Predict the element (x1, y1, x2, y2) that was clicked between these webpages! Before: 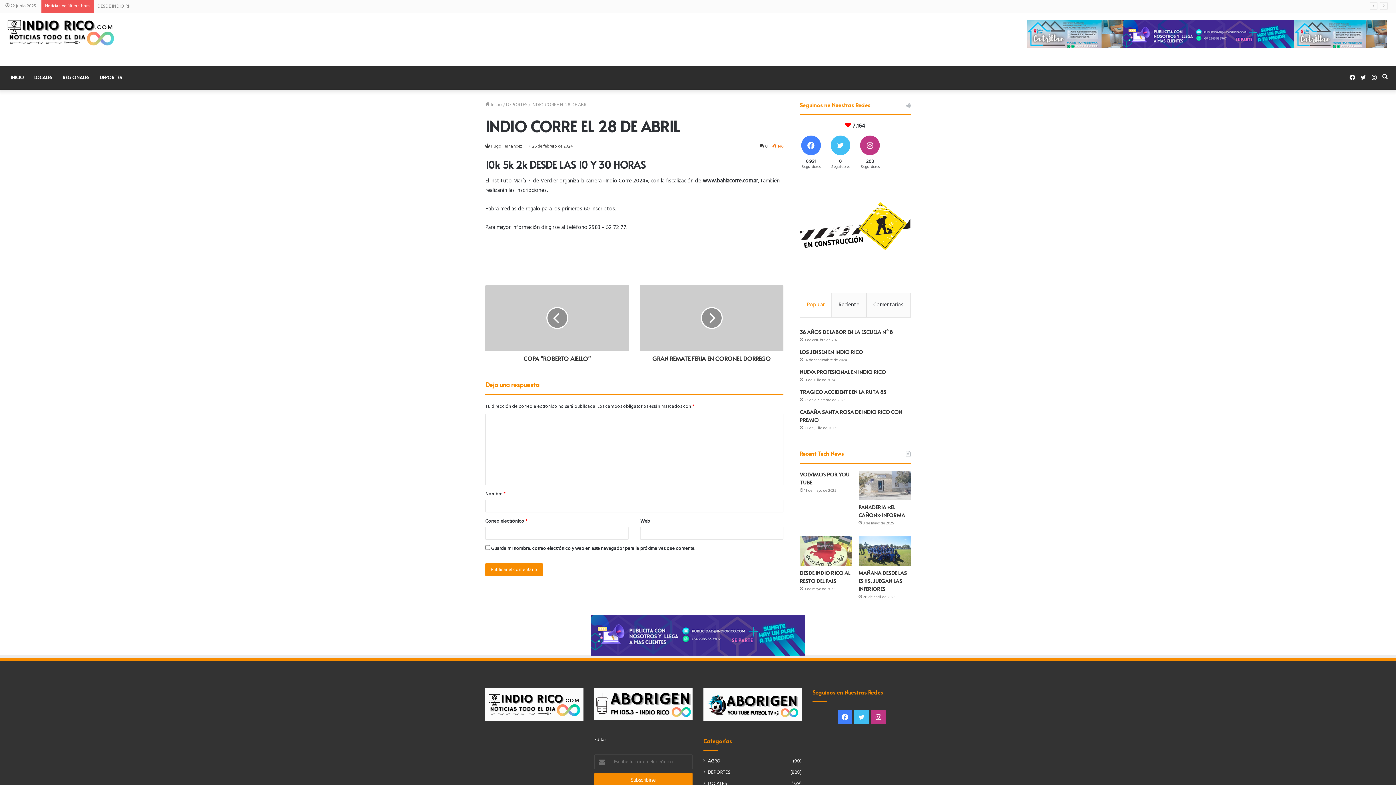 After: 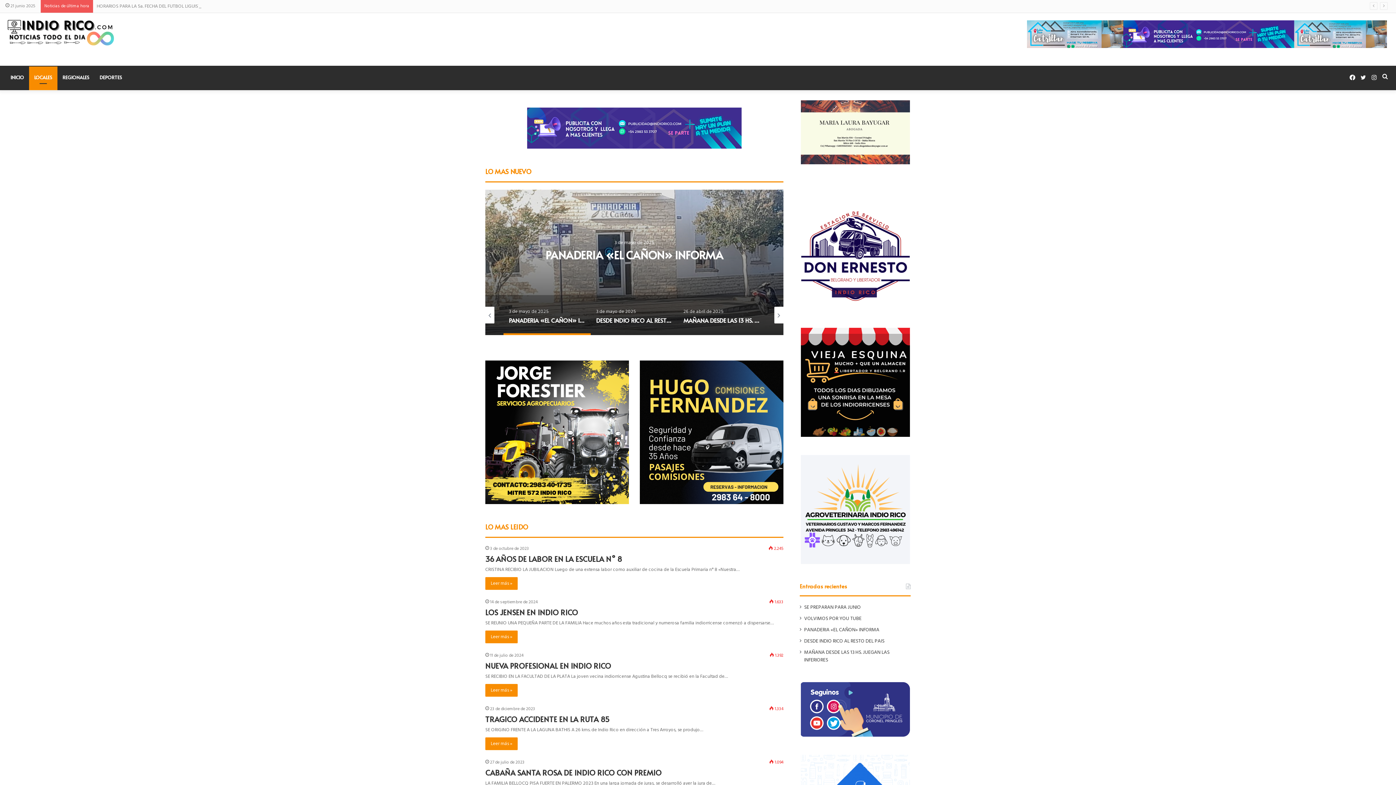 Action: bbox: (29, 66, 57, 88) label: LOCALES